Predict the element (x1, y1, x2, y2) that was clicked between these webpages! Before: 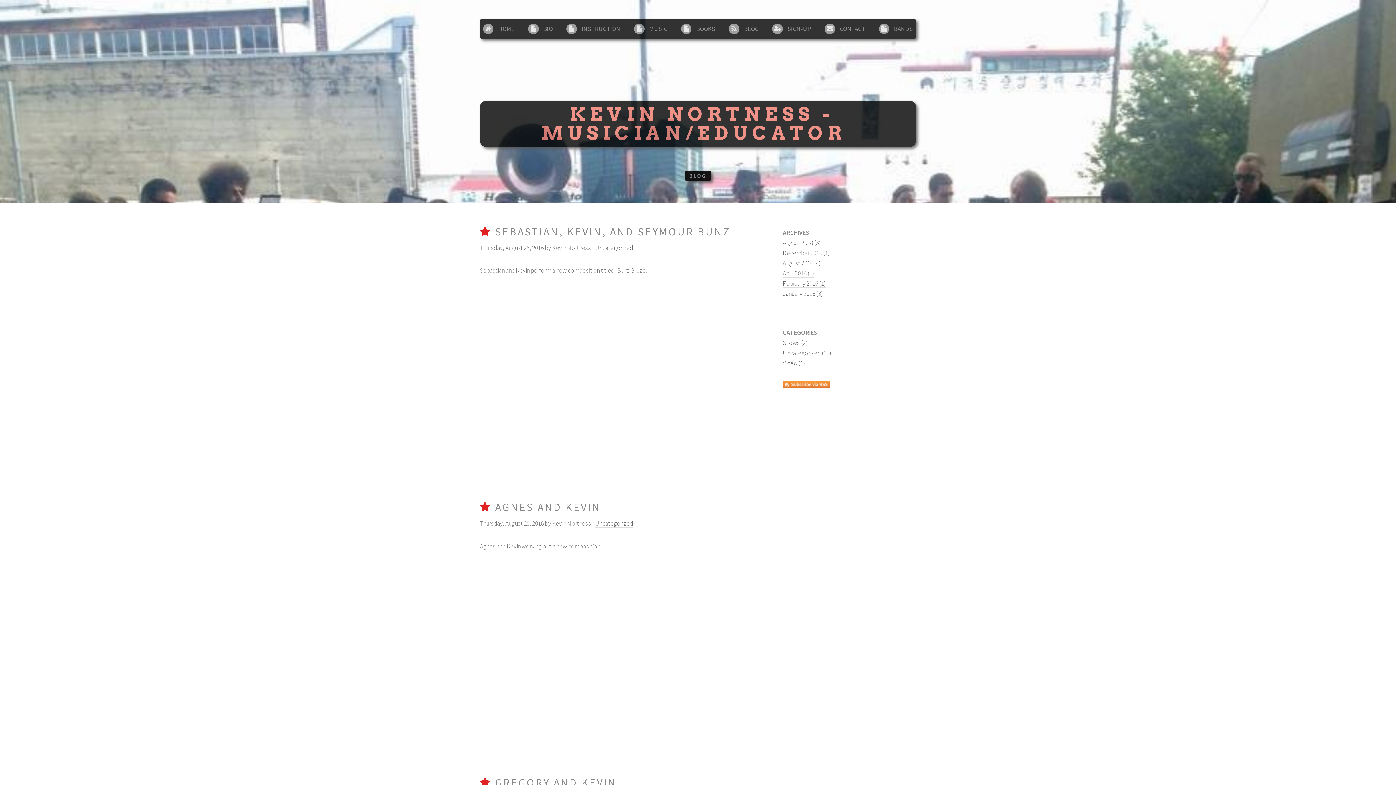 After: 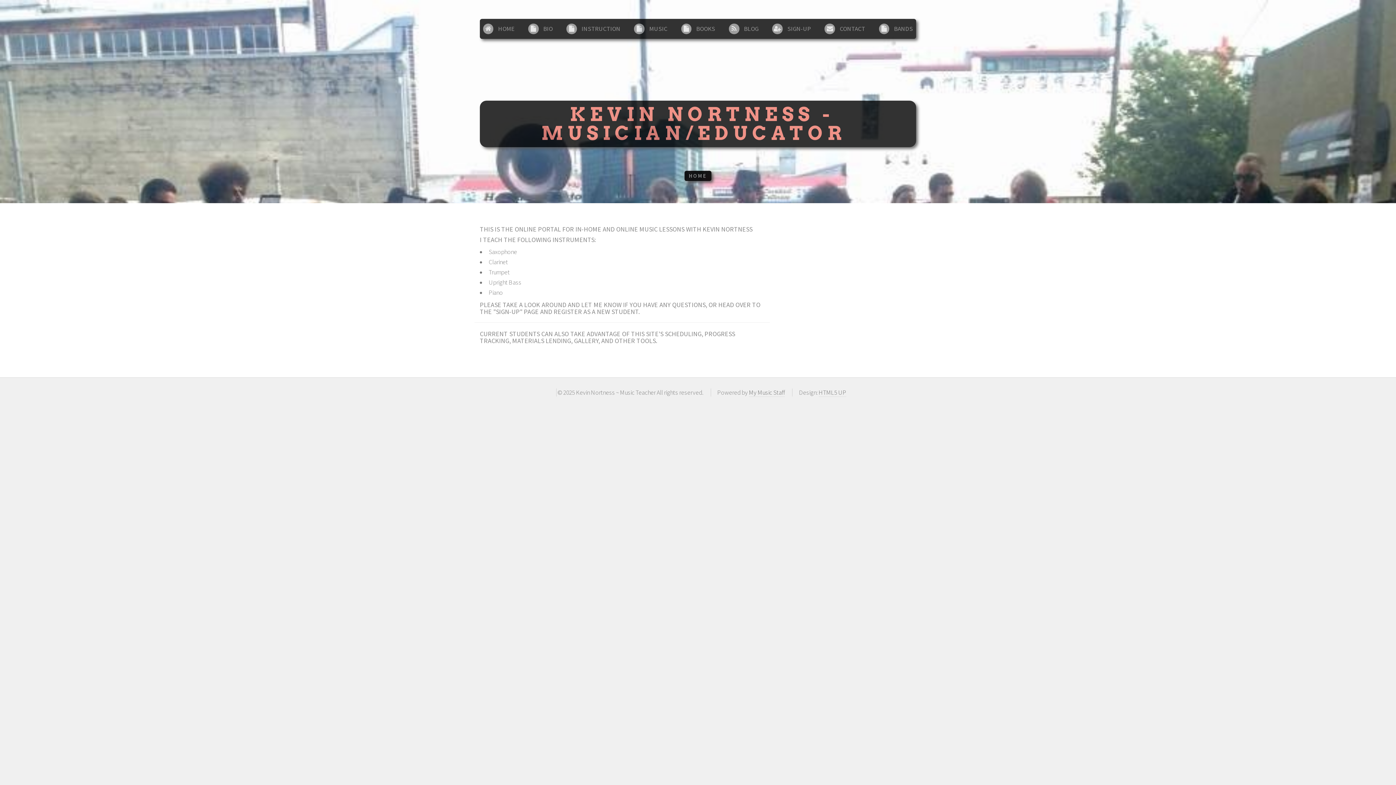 Action: bbox: (483, 22, 514, 35) label: HOME